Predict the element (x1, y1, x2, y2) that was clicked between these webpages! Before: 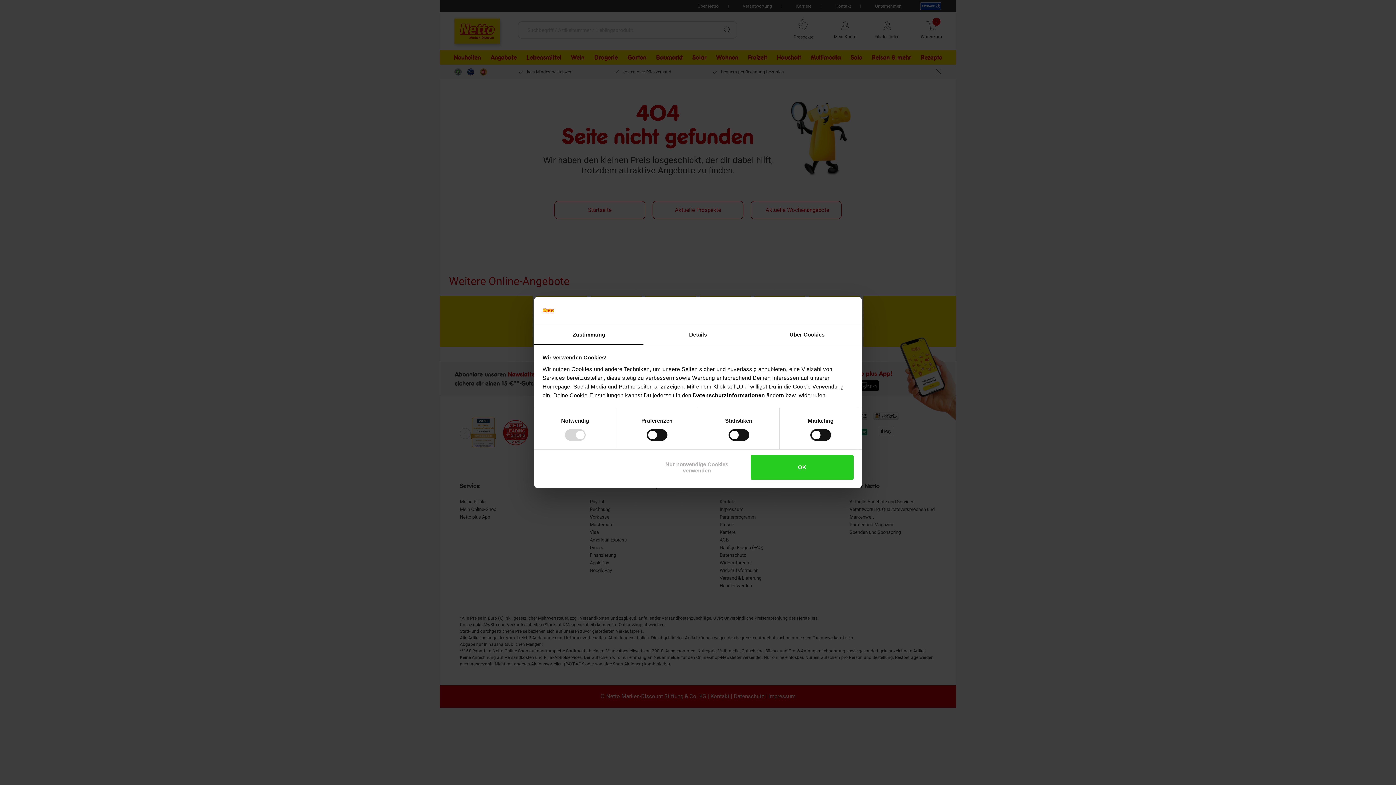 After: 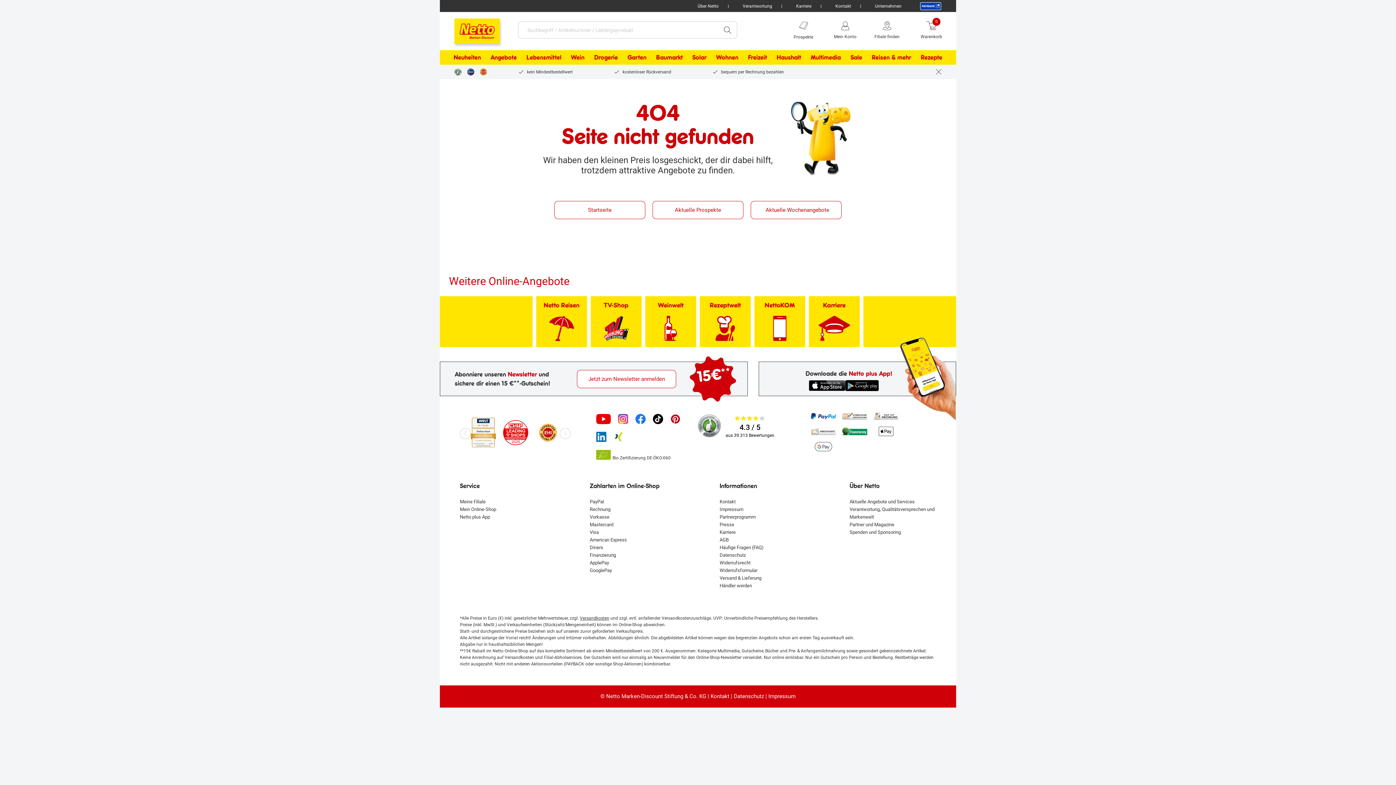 Action: label: OK bbox: (751, 455, 853, 479)